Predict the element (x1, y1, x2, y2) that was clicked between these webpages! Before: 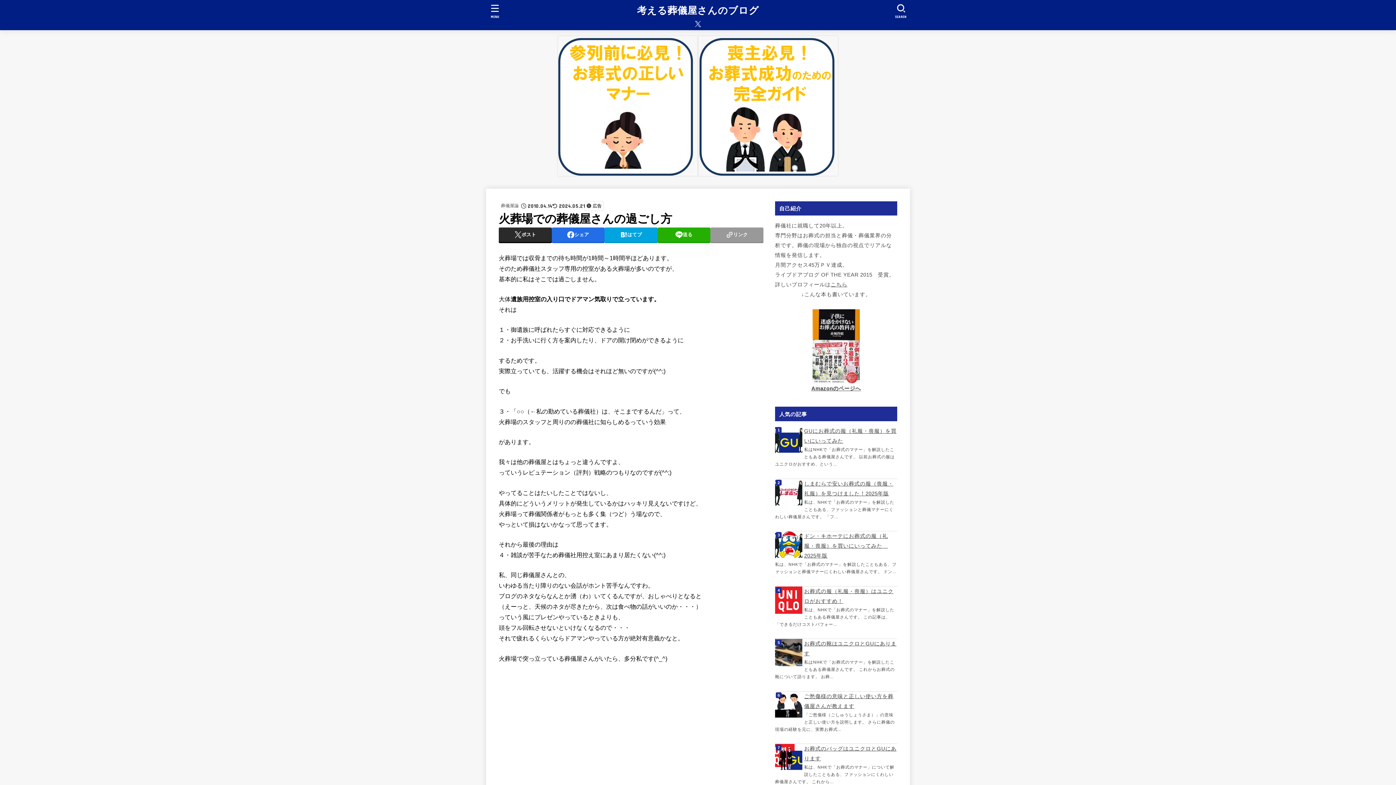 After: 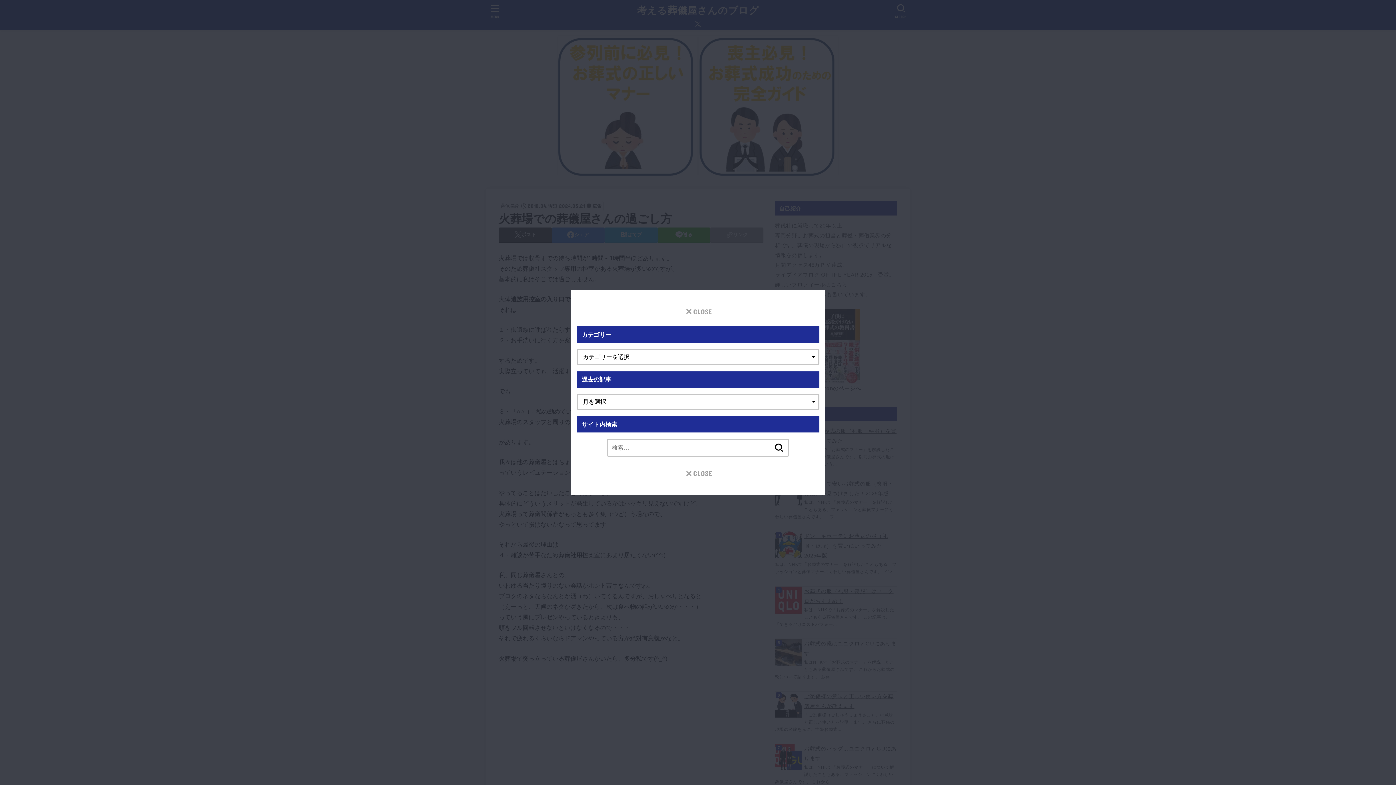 Action: label: MENU bbox: (485, 0, 505, 21)